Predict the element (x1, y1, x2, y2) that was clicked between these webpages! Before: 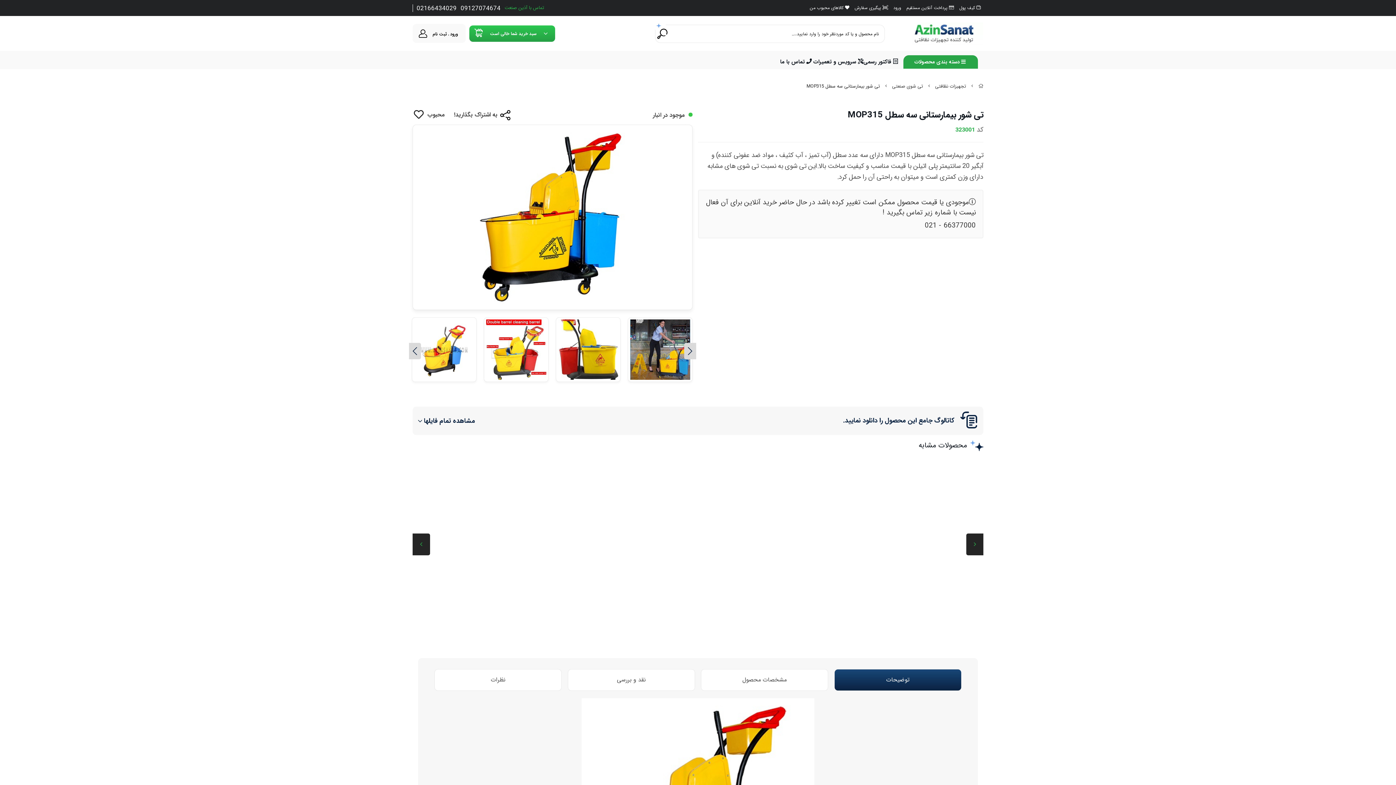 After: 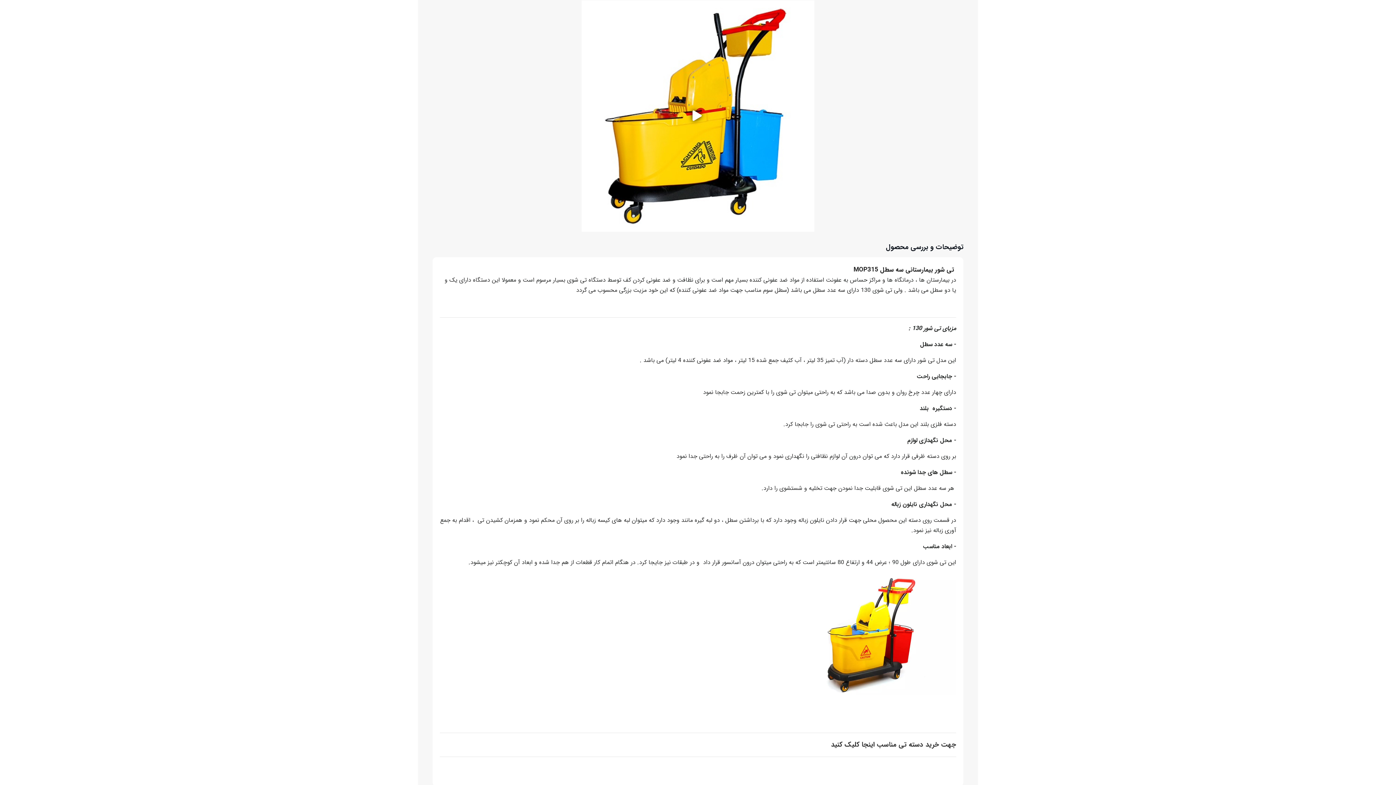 Action: bbox: (834, 669, 961, 691) label: توضیحات